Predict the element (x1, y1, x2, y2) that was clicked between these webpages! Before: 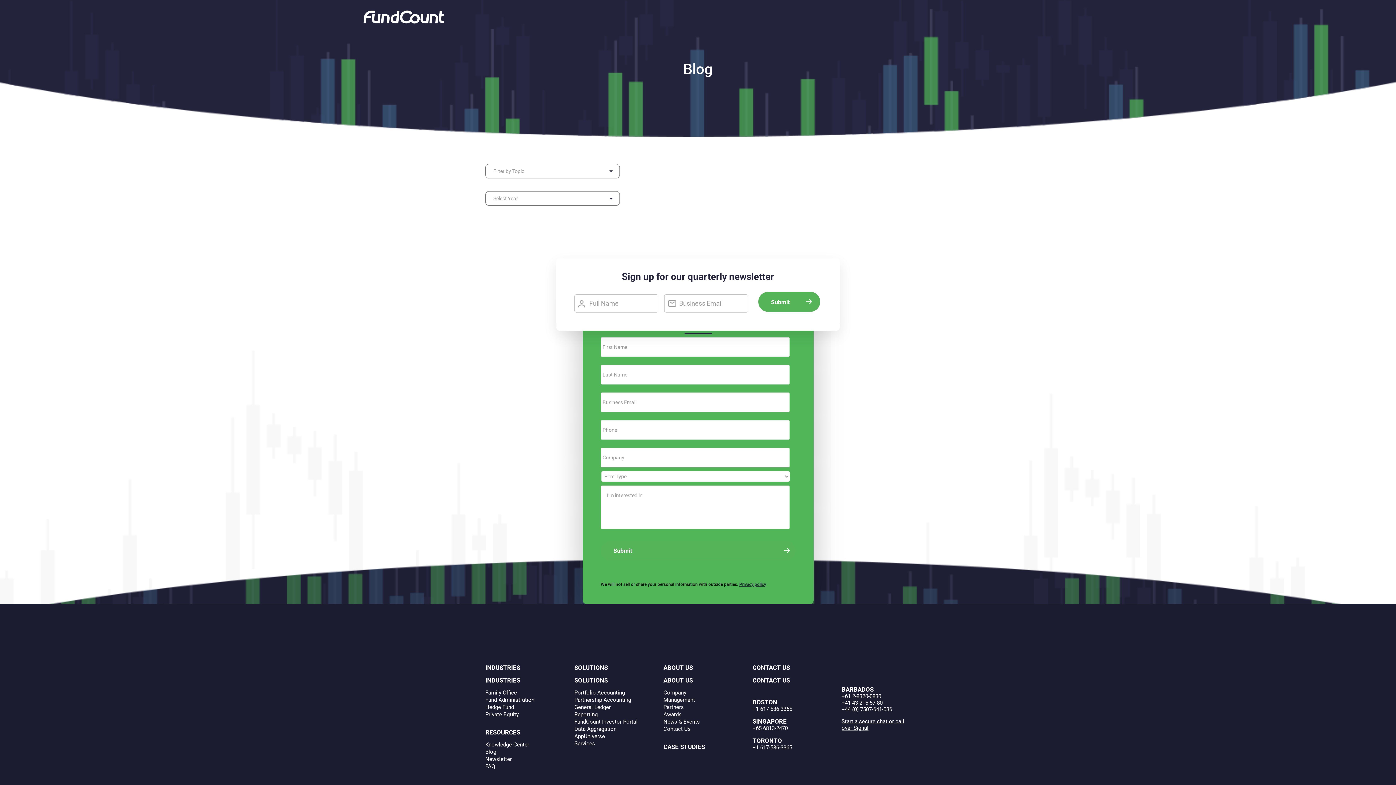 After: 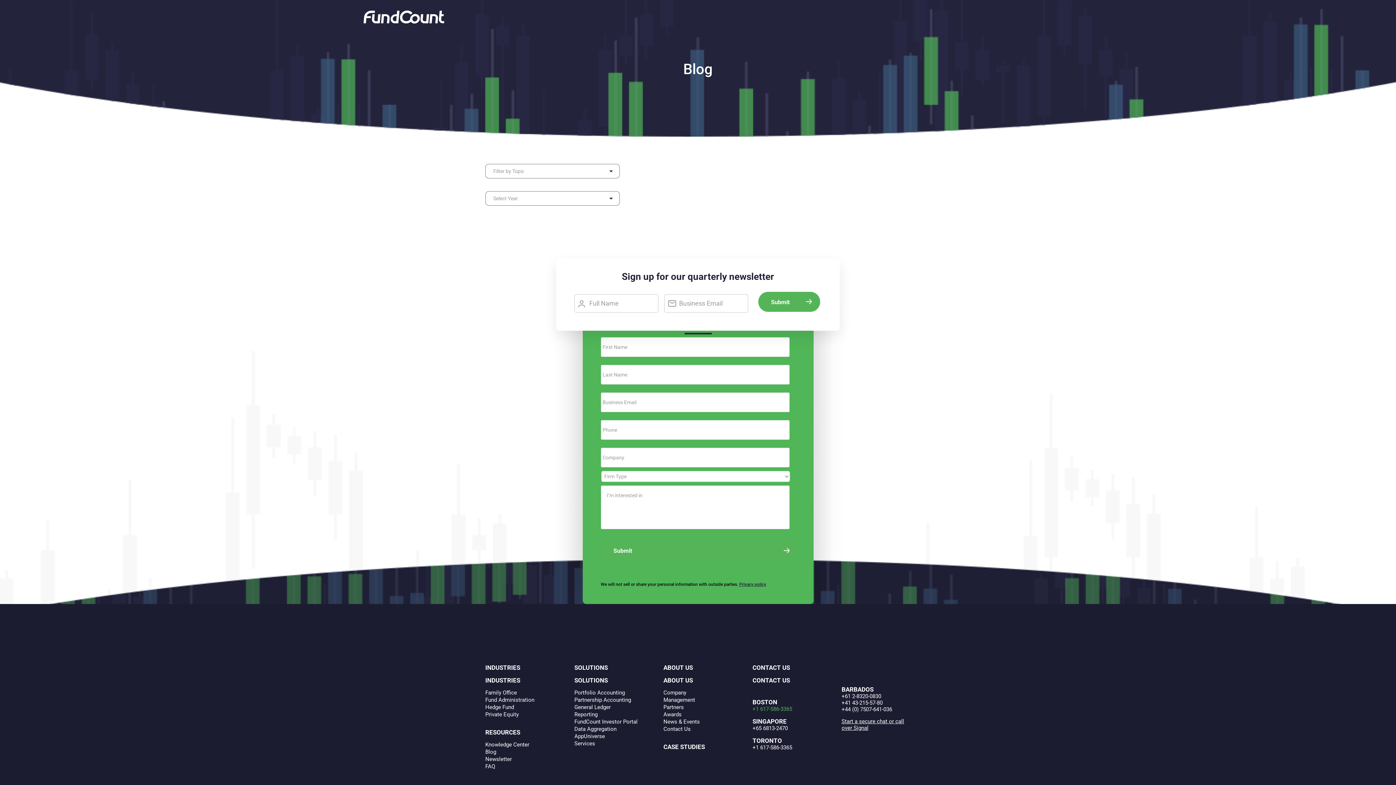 Action: bbox: (752, 706, 792, 712) label: +1 617-586-3365